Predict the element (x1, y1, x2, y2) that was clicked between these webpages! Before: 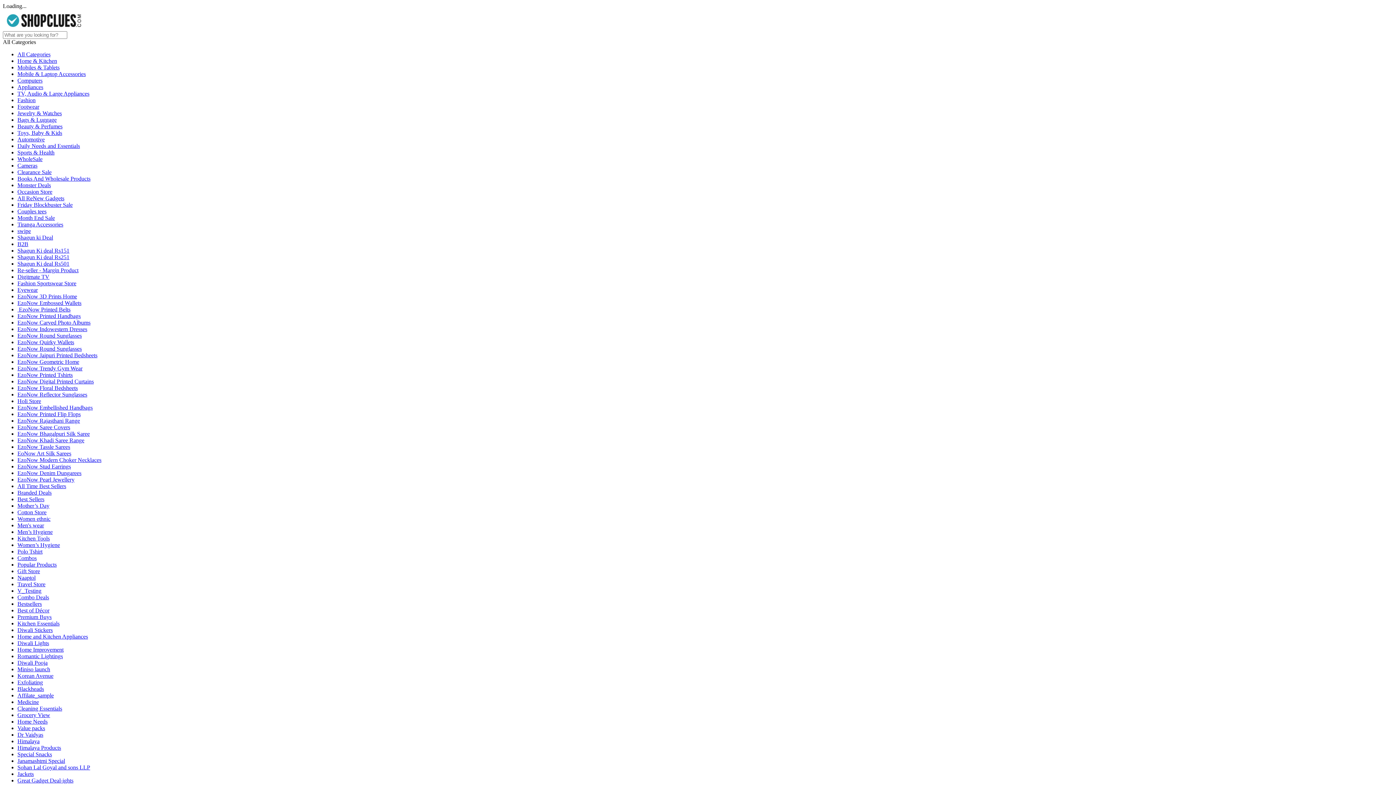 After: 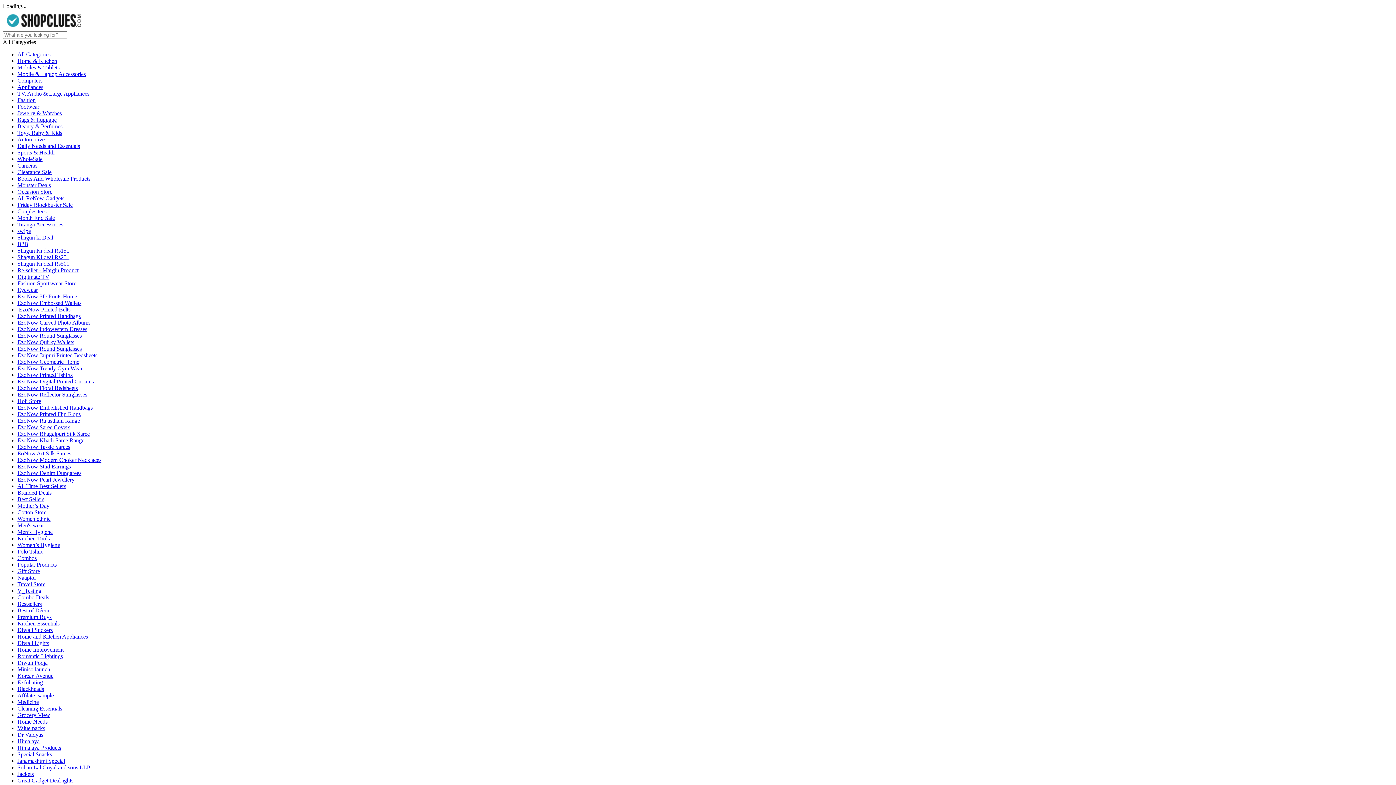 Action: label: Travel Store bbox: (17, 581, 45, 587)